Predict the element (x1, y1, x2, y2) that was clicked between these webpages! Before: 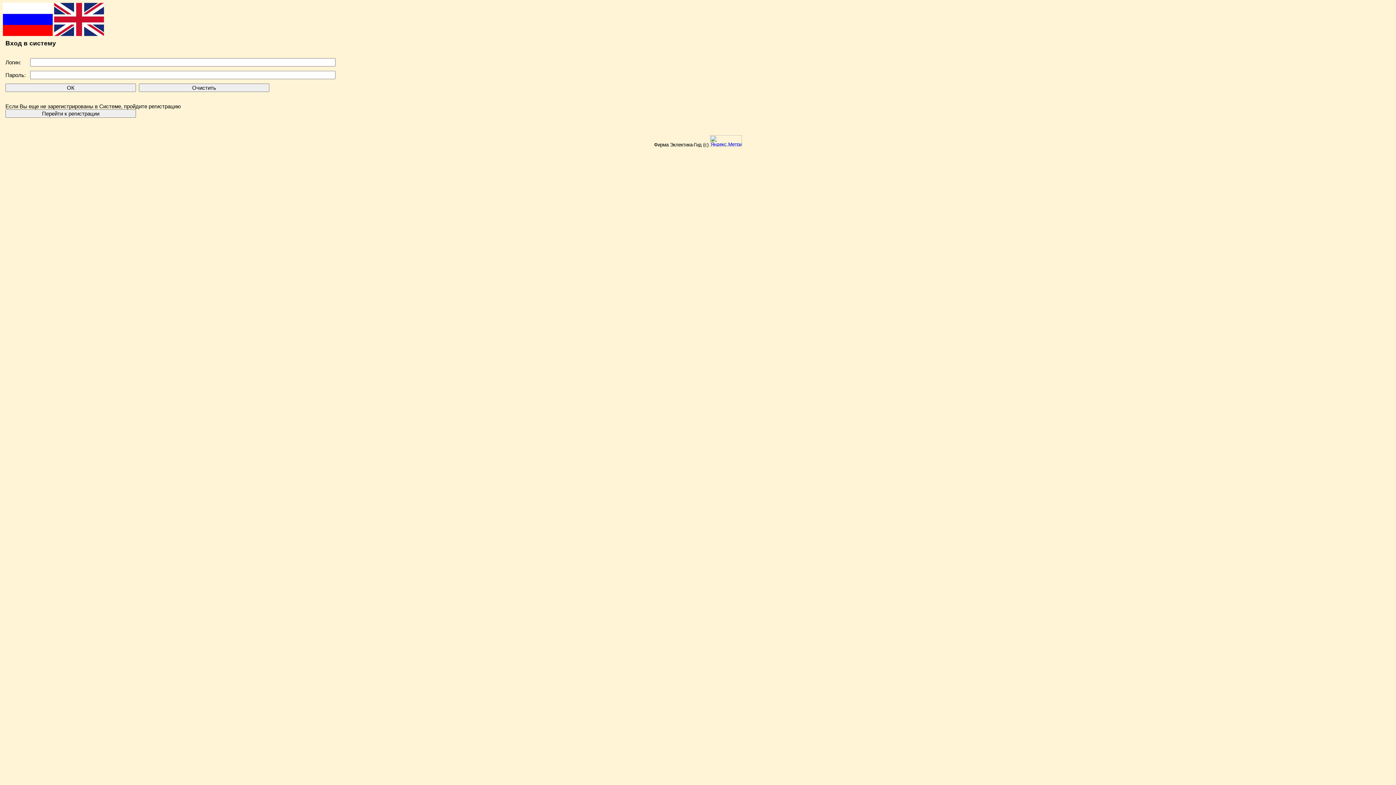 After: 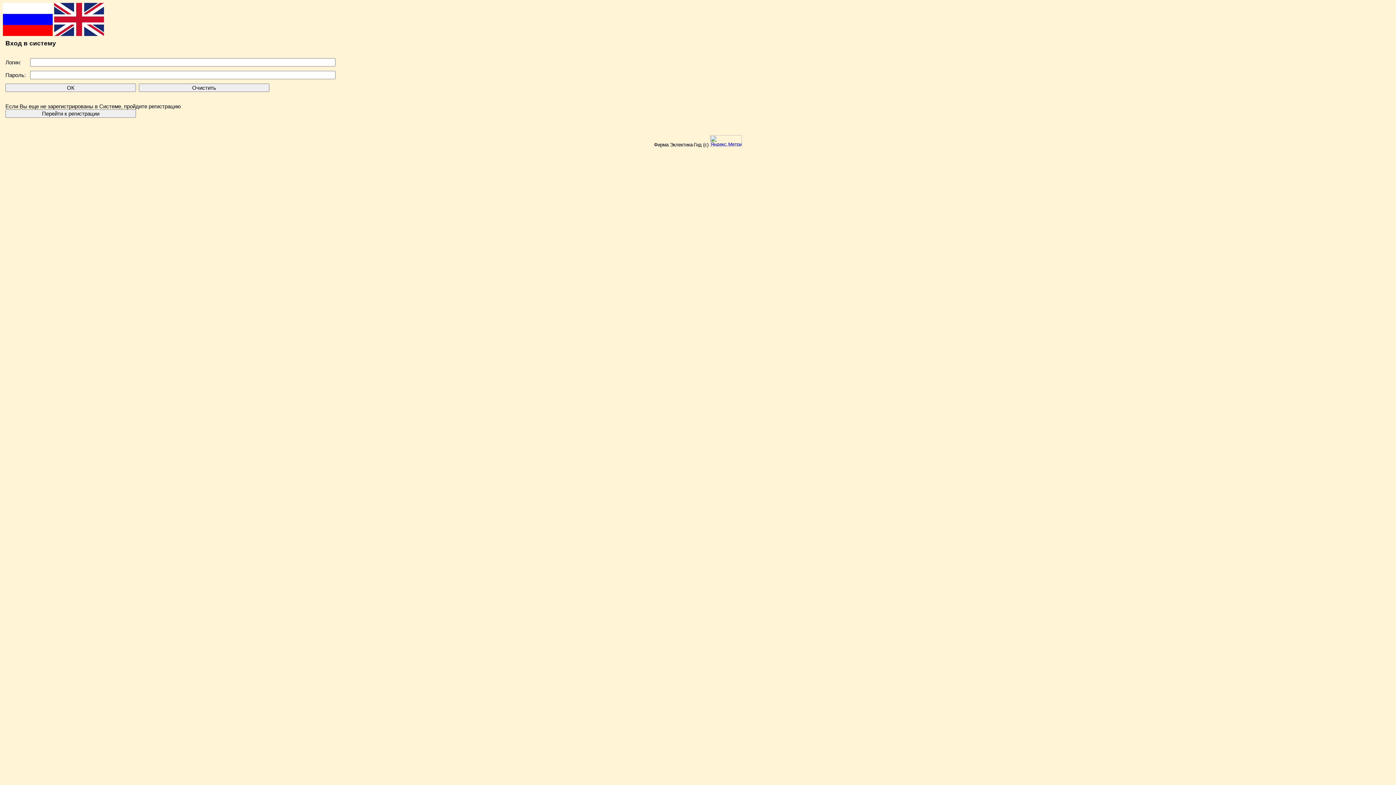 Action: bbox: (710, 142, 742, 147)